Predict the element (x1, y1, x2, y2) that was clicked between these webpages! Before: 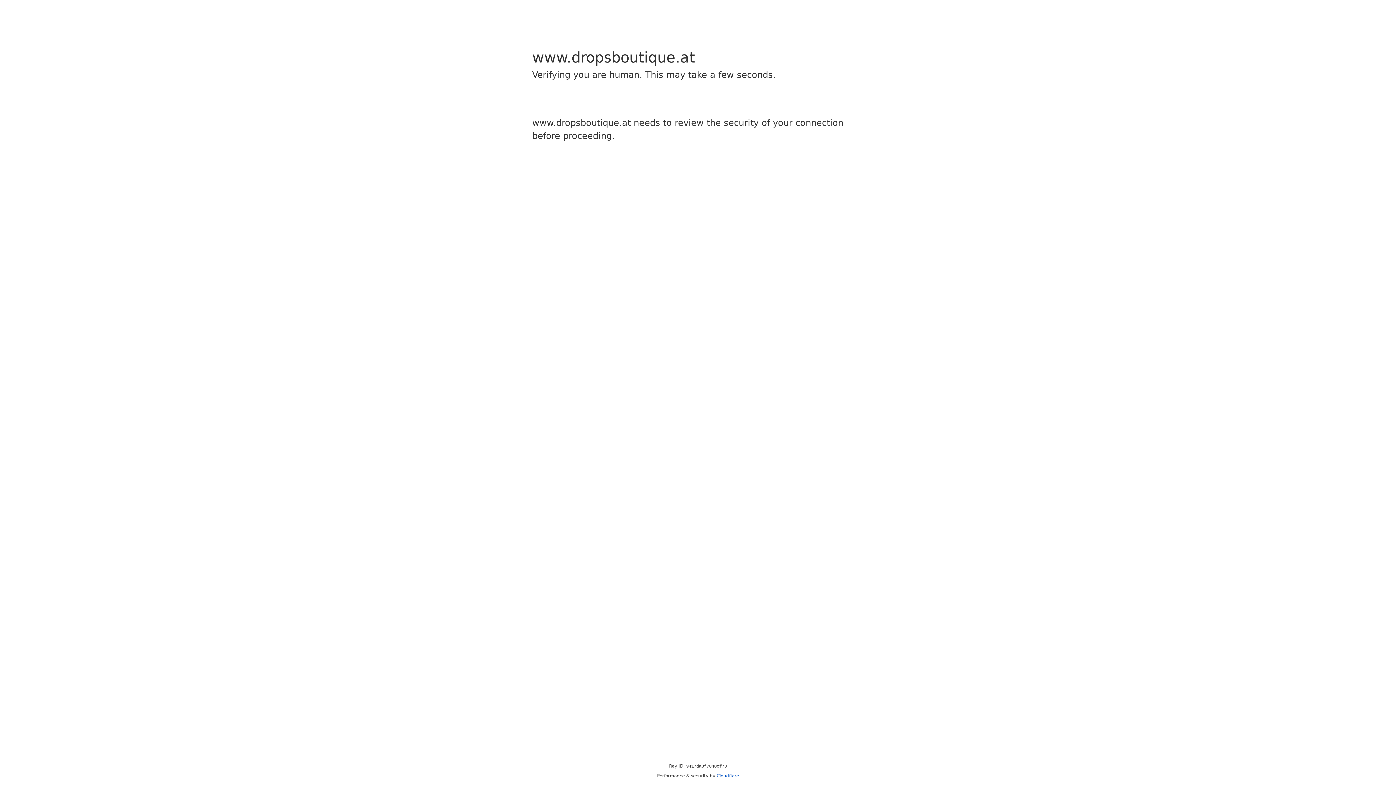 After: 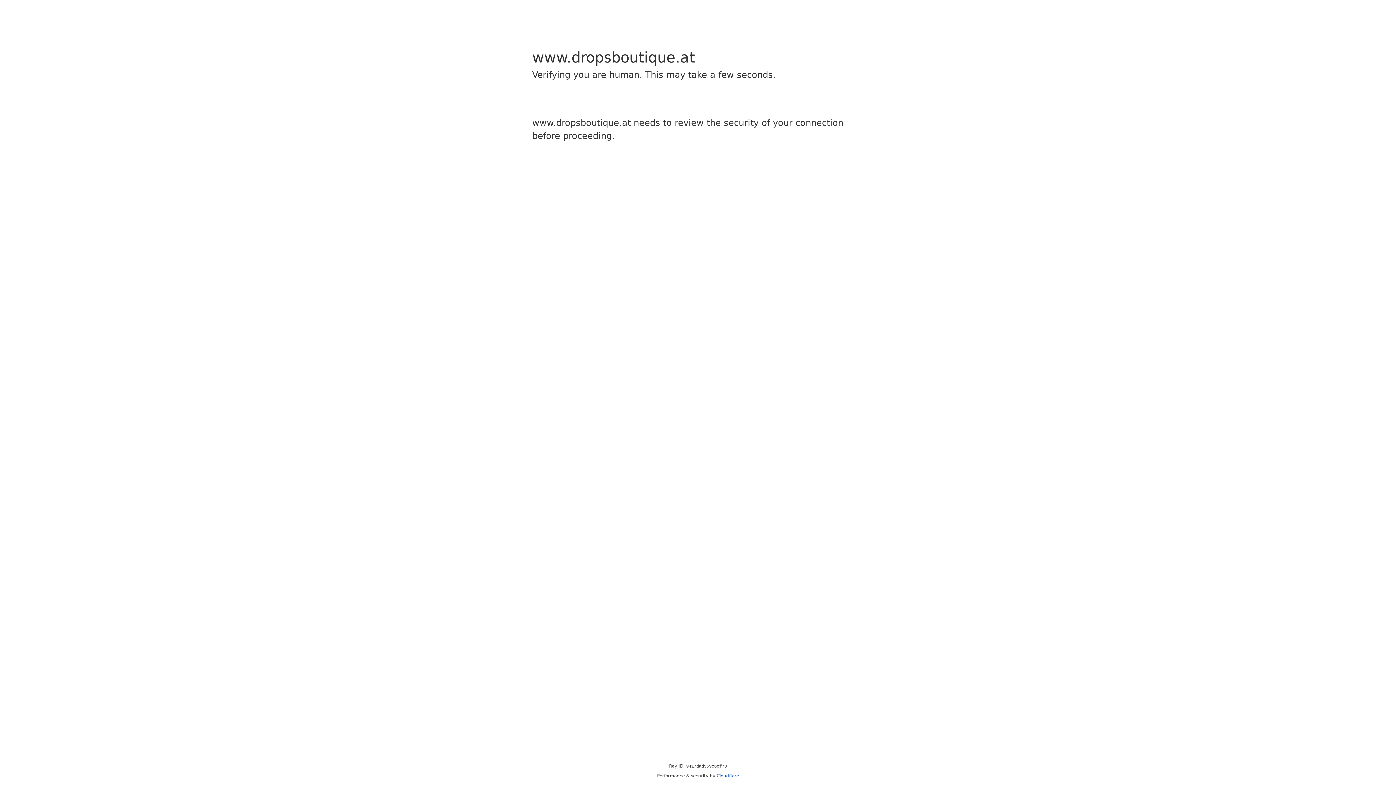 Action: bbox: (716, 773, 739, 778) label: Cloudflare